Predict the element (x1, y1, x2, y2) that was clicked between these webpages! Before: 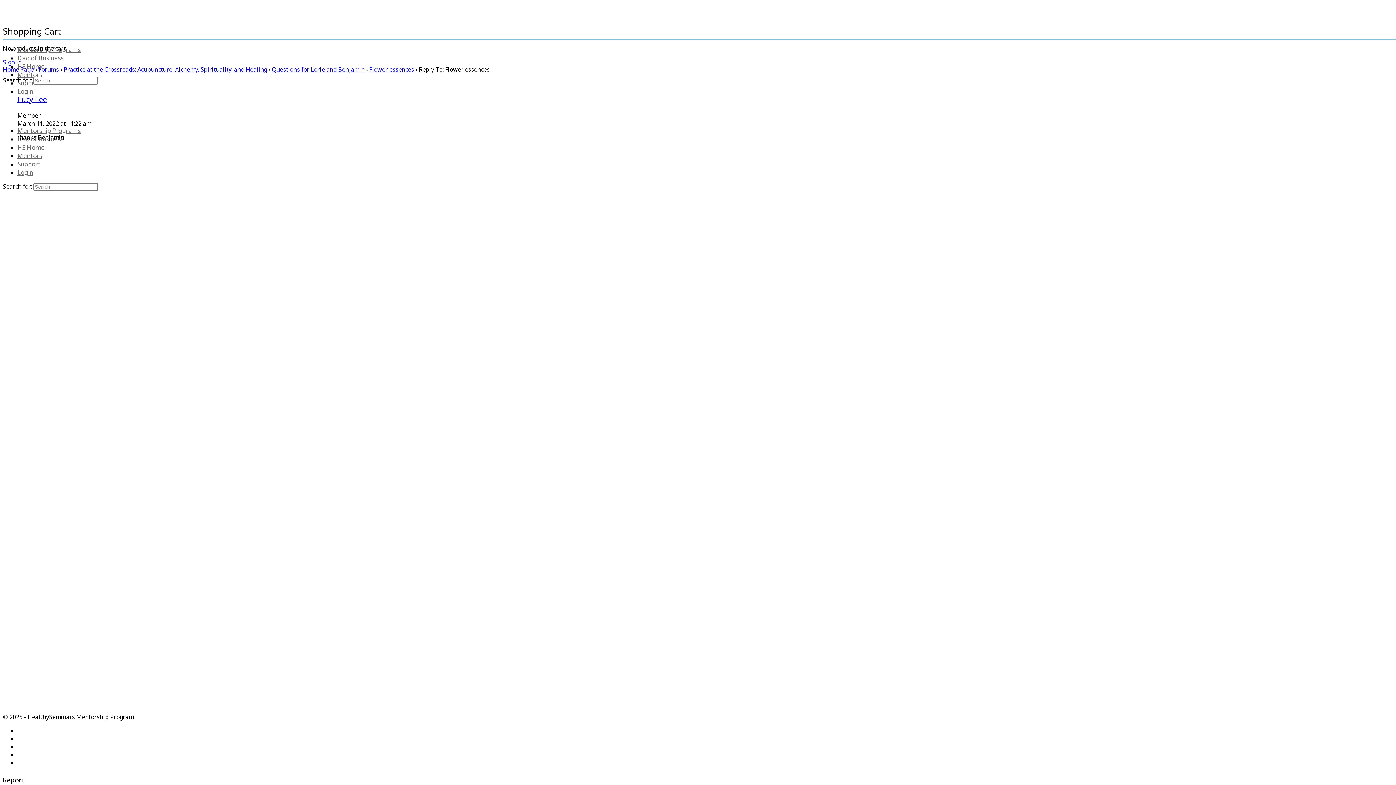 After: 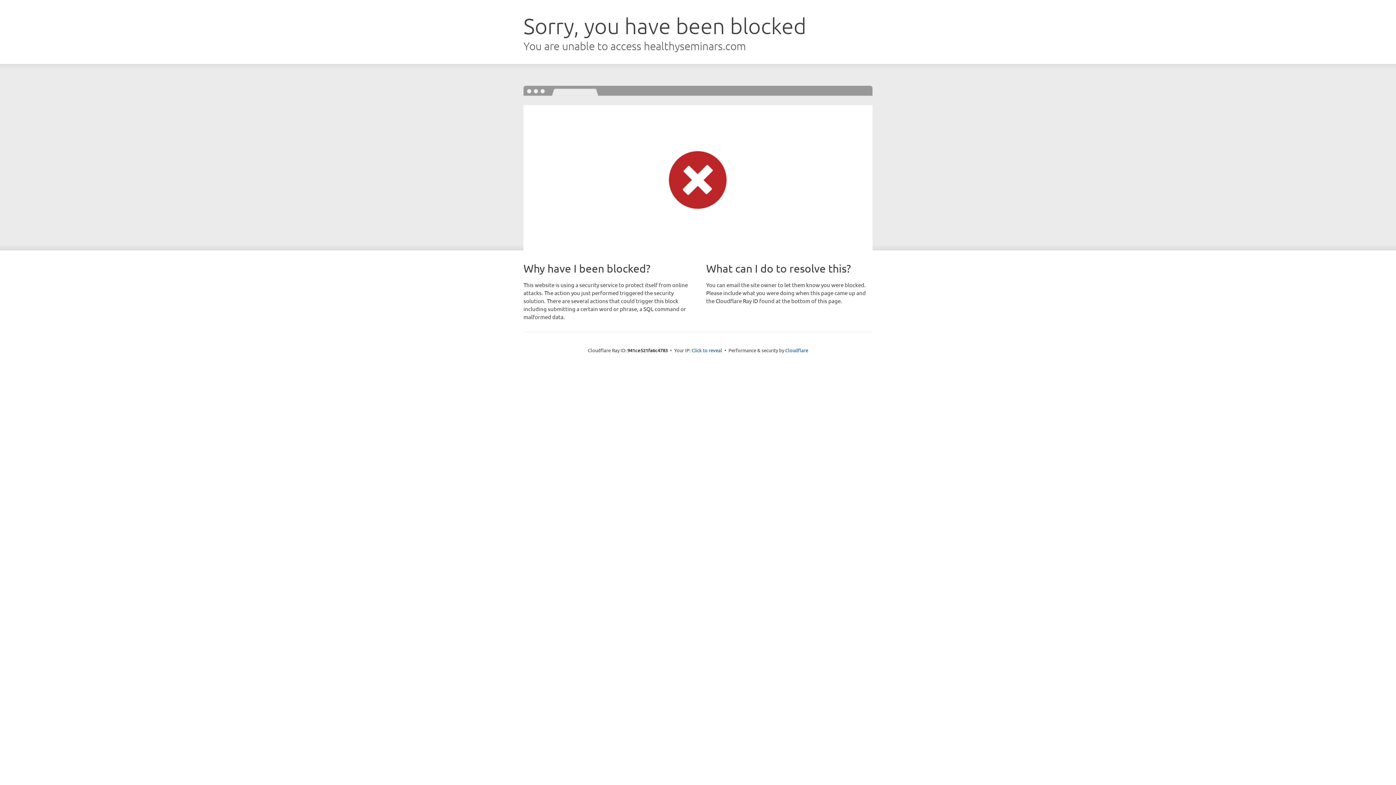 Action: label: Dao of Business bbox: (17, 134, 63, 143)